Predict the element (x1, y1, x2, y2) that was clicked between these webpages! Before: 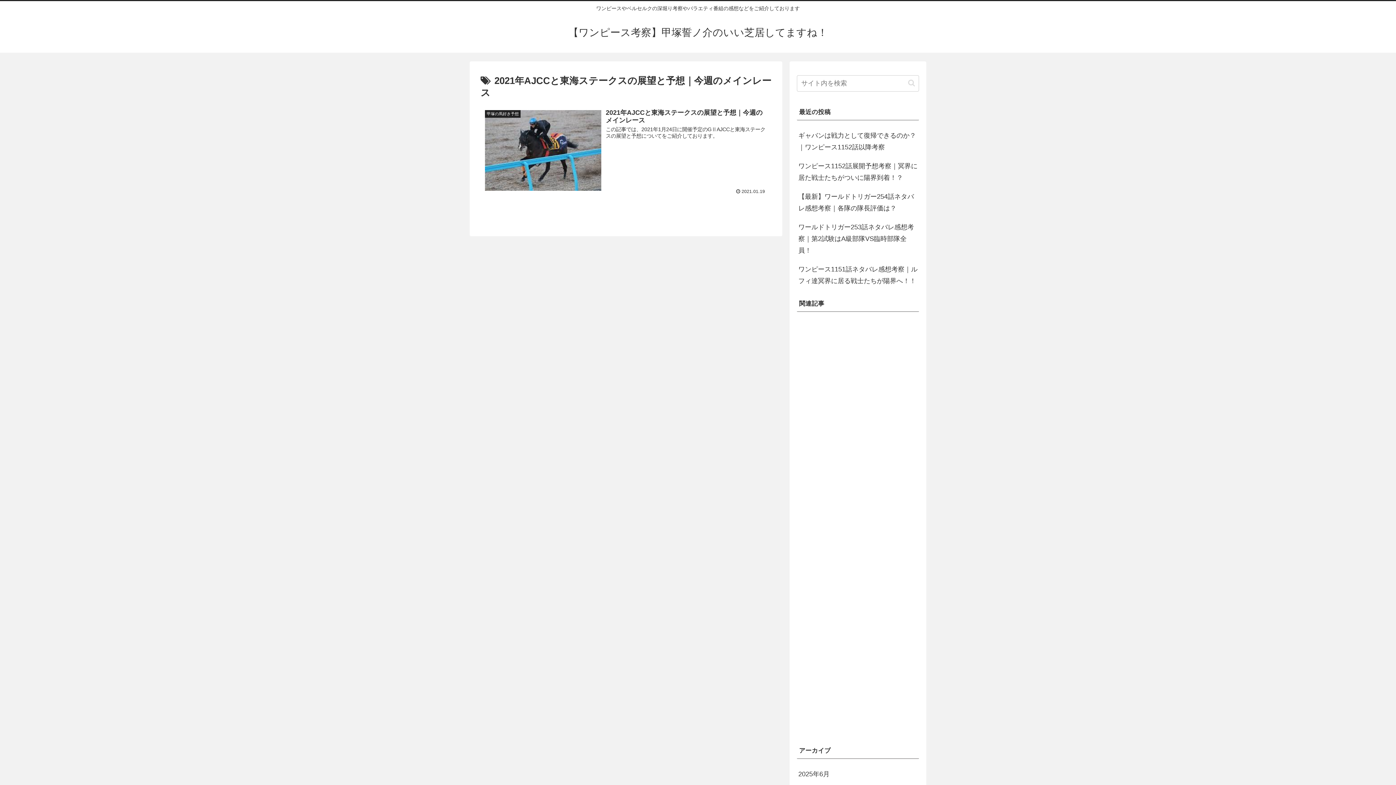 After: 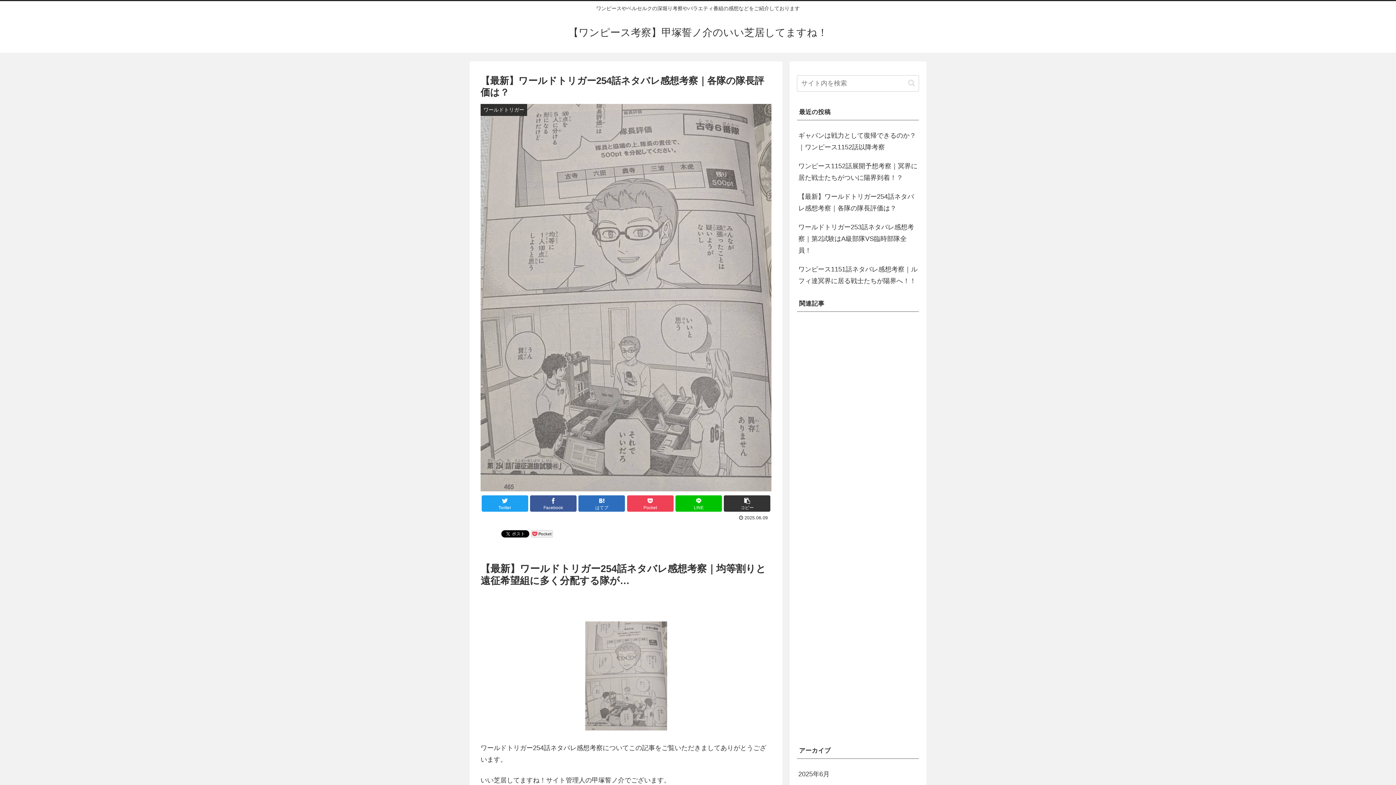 Action: bbox: (797, 187, 919, 217) label: 【最新】ワールドトリガー254話ネタバレ感想考察｜各隊の隊長評価は？